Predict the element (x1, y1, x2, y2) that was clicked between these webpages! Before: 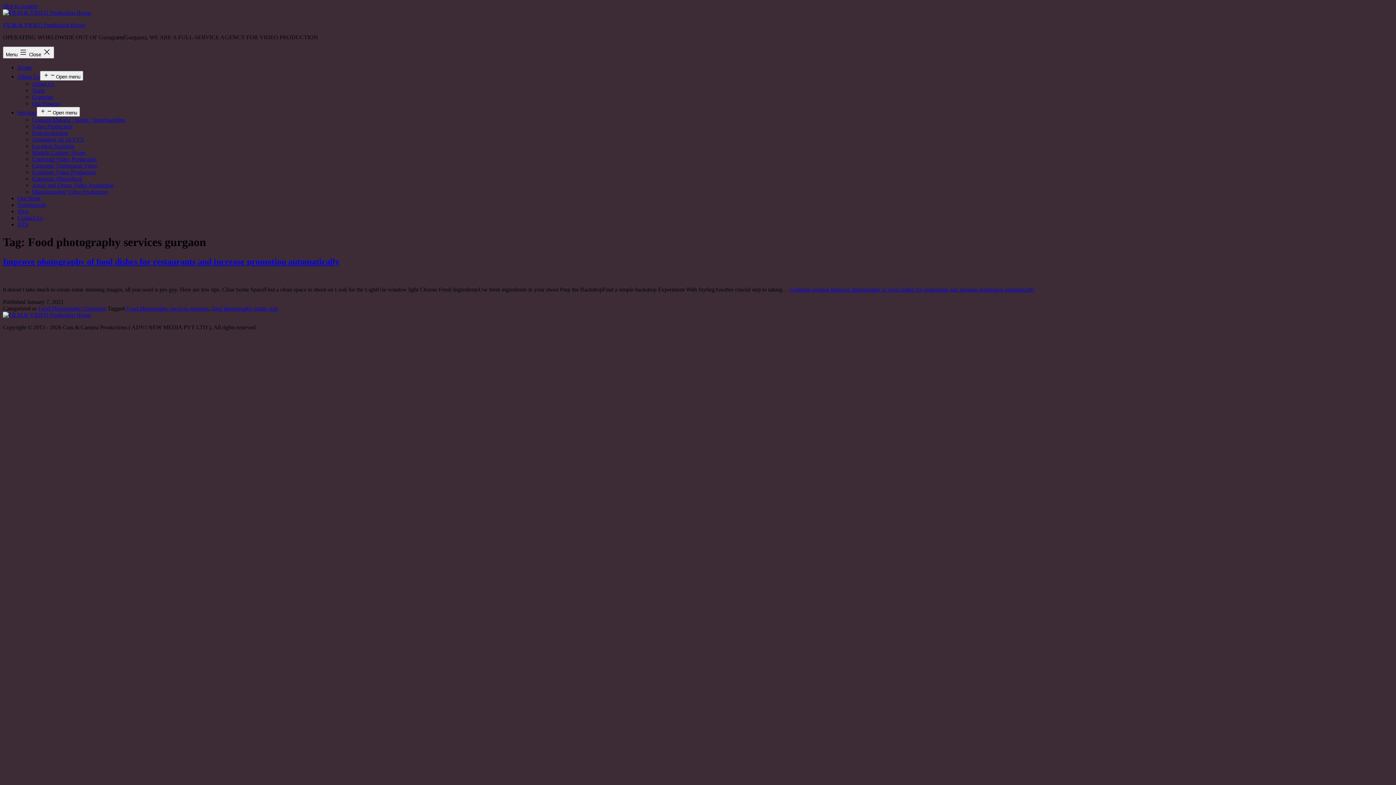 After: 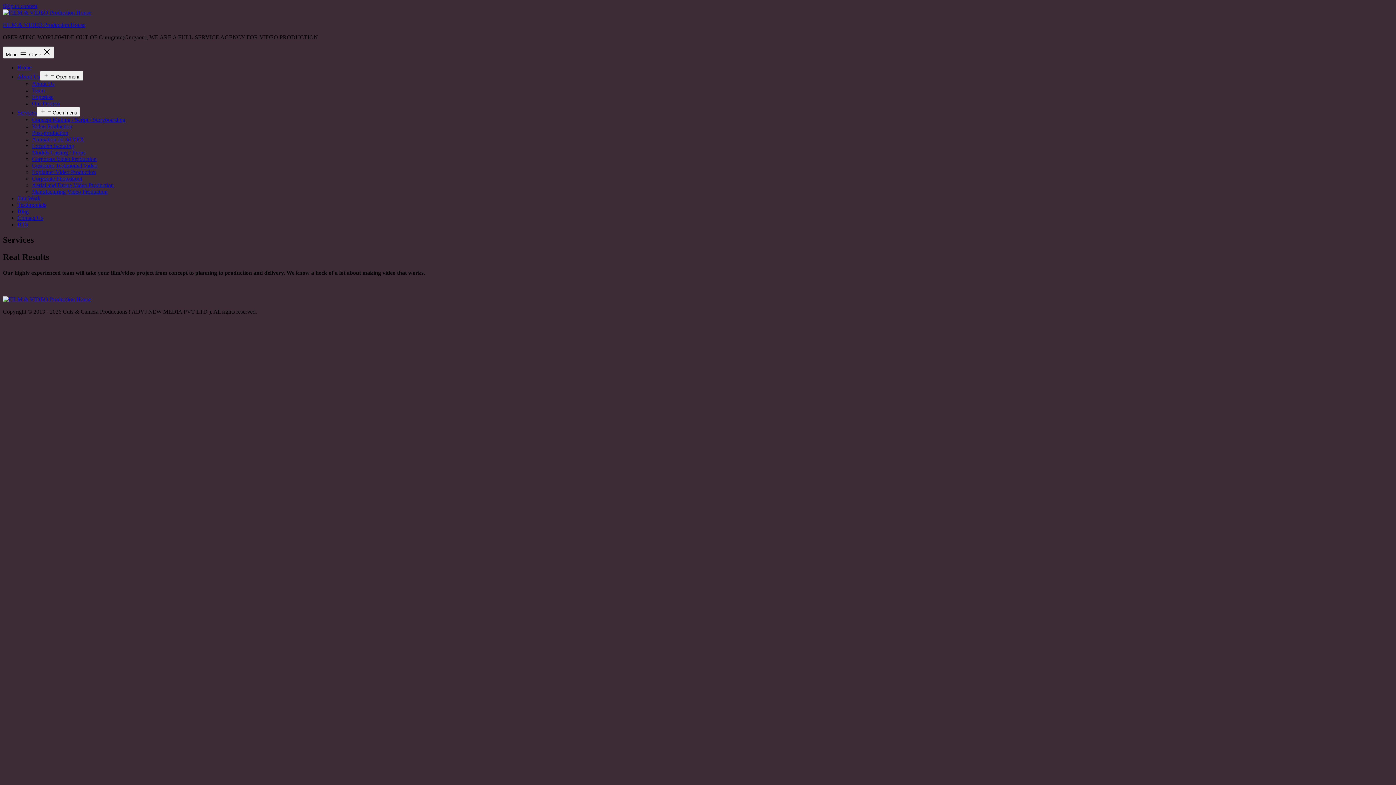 Action: label: Services bbox: (17, 109, 36, 115)